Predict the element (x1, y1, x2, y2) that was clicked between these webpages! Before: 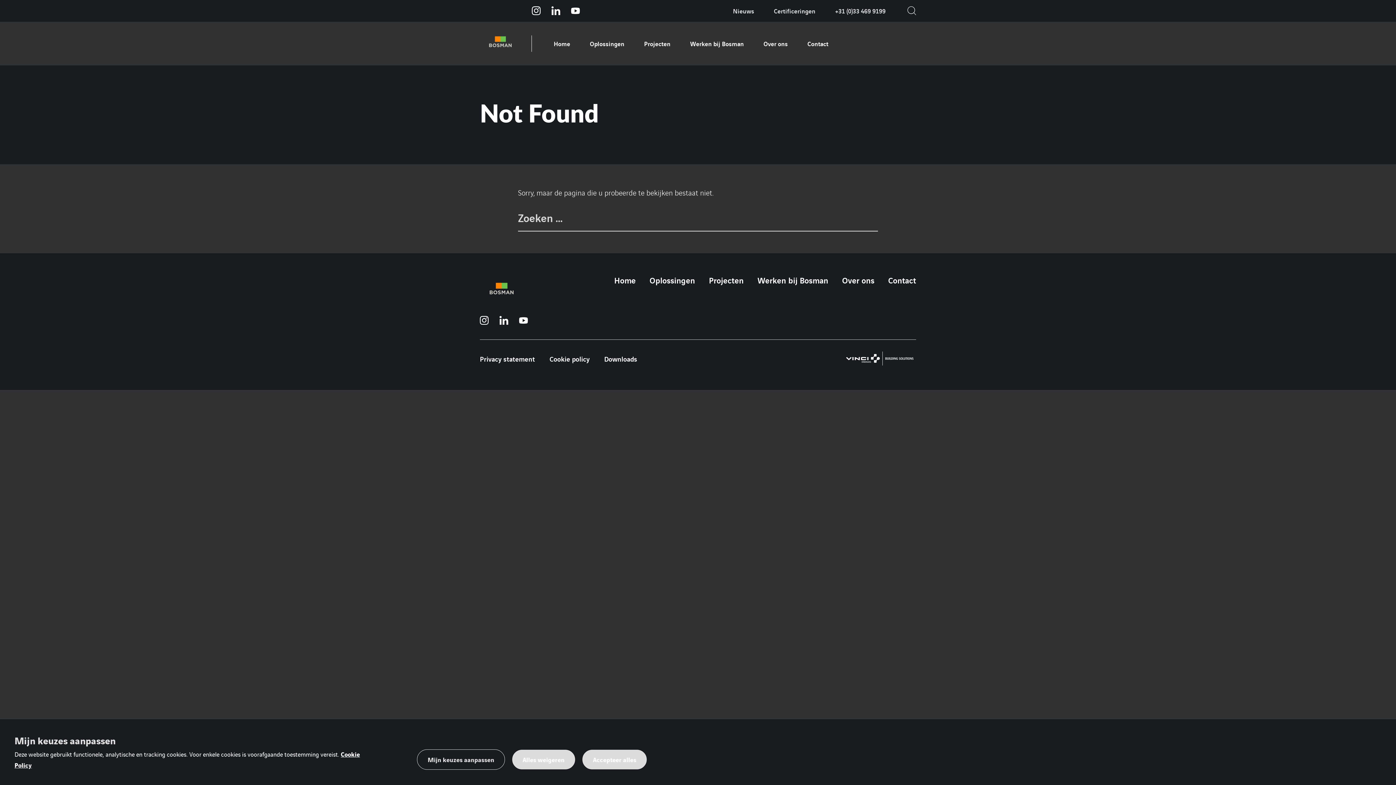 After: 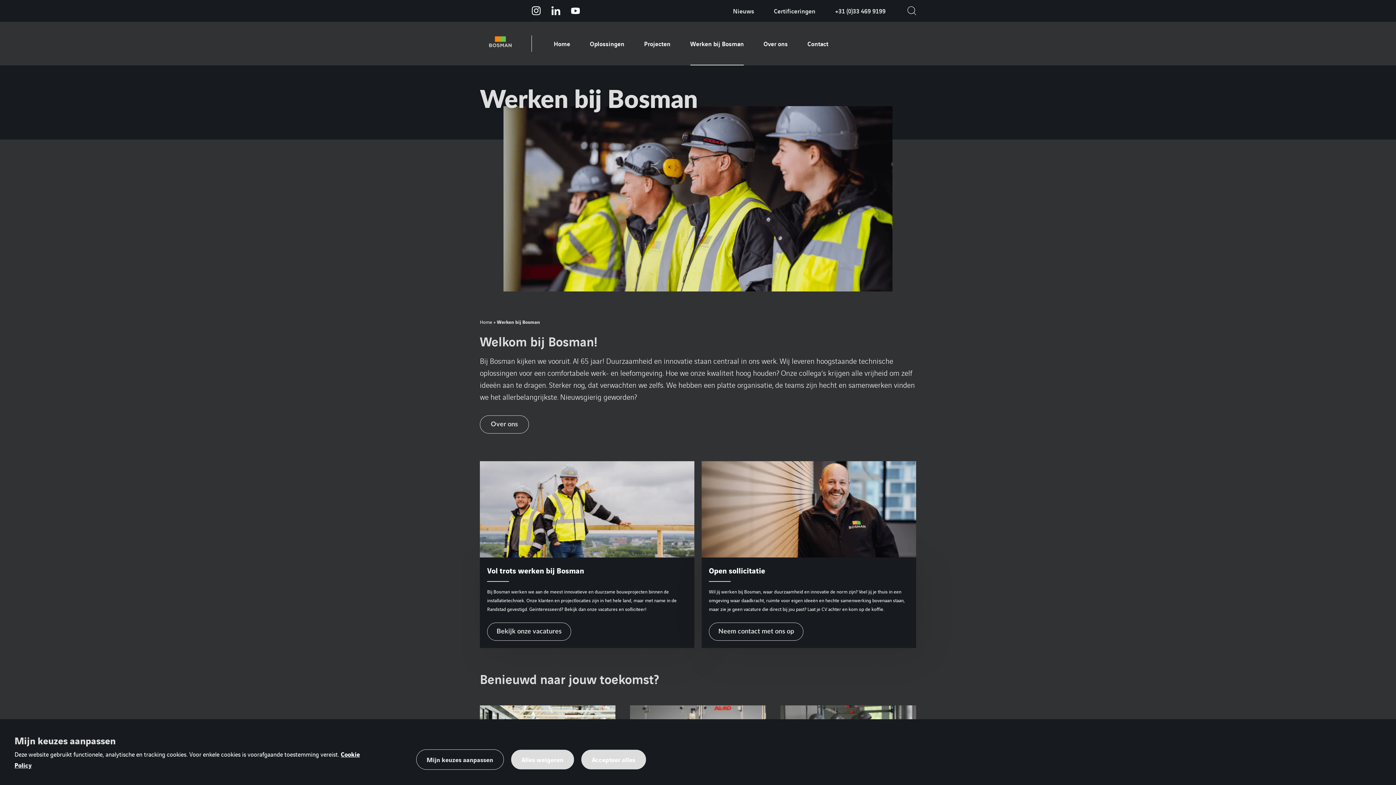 Action: bbox: (757, 275, 828, 285) label: Werken bij Bosman